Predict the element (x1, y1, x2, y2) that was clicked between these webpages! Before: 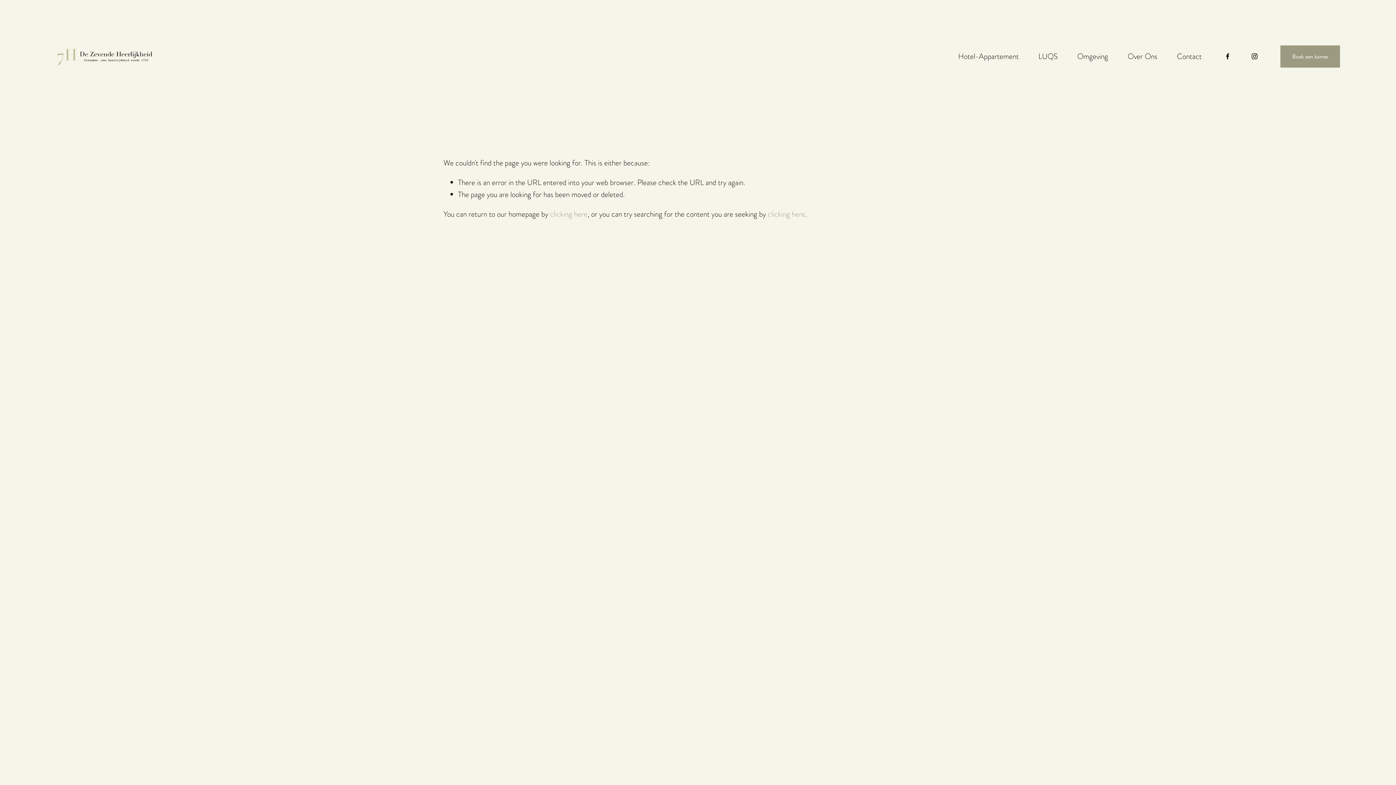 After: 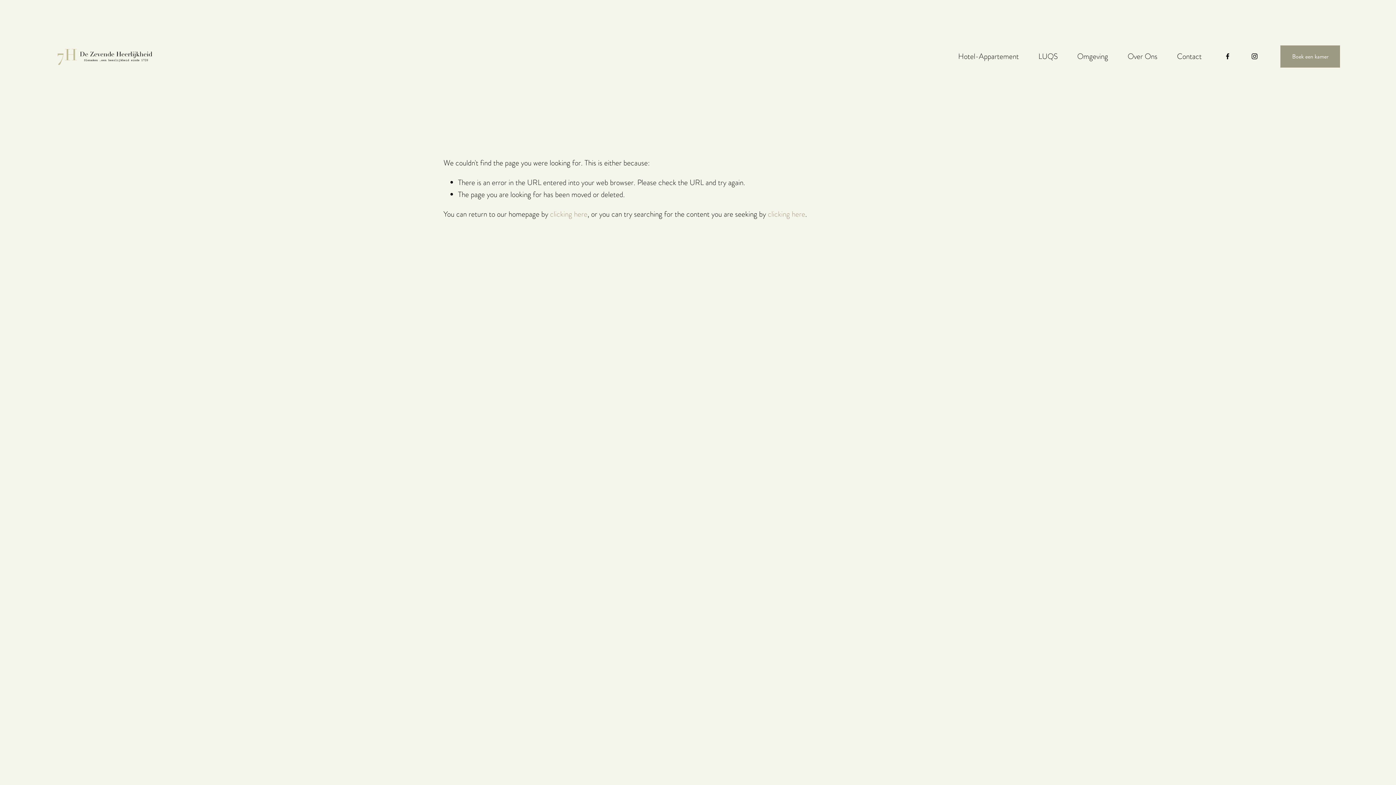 Action: label: Instagram bbox: (700, 749, 707, 756)